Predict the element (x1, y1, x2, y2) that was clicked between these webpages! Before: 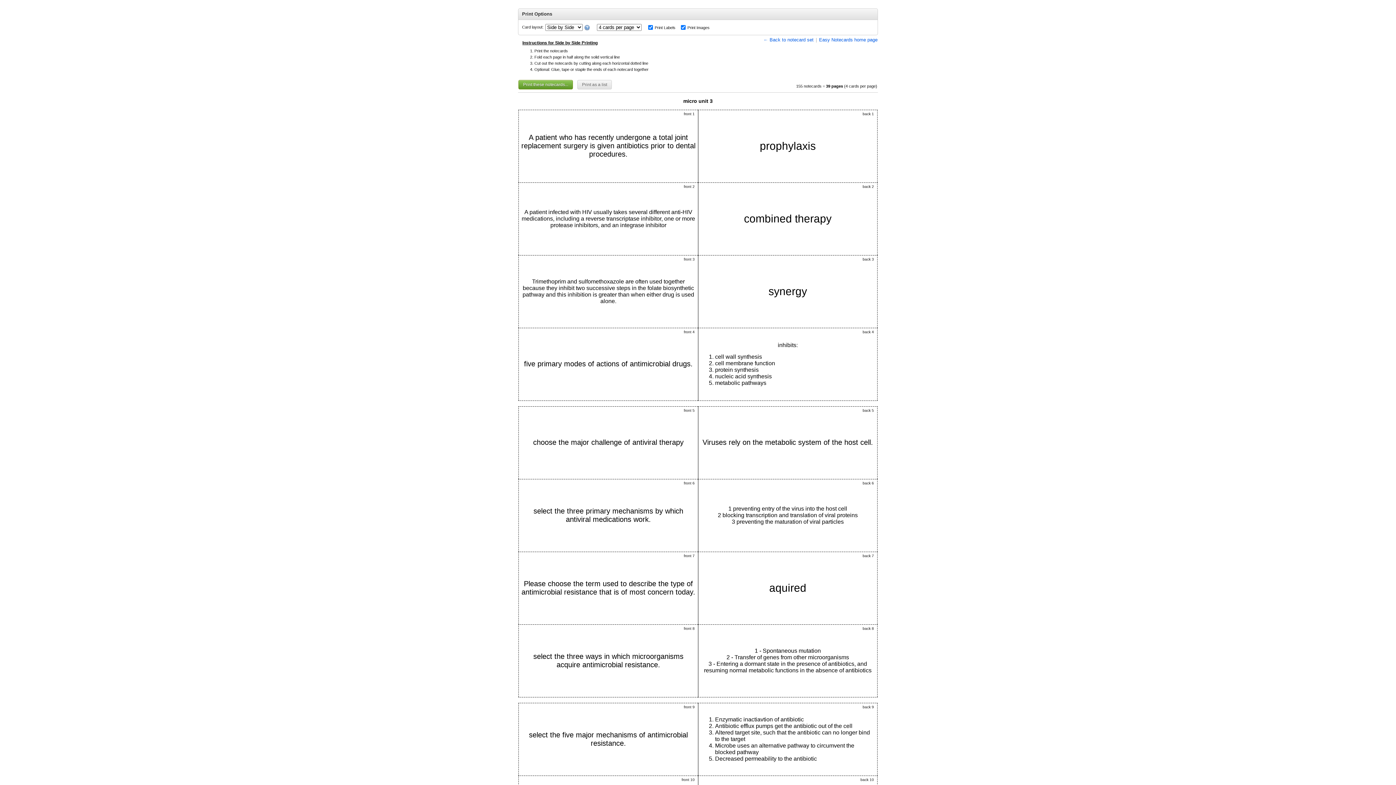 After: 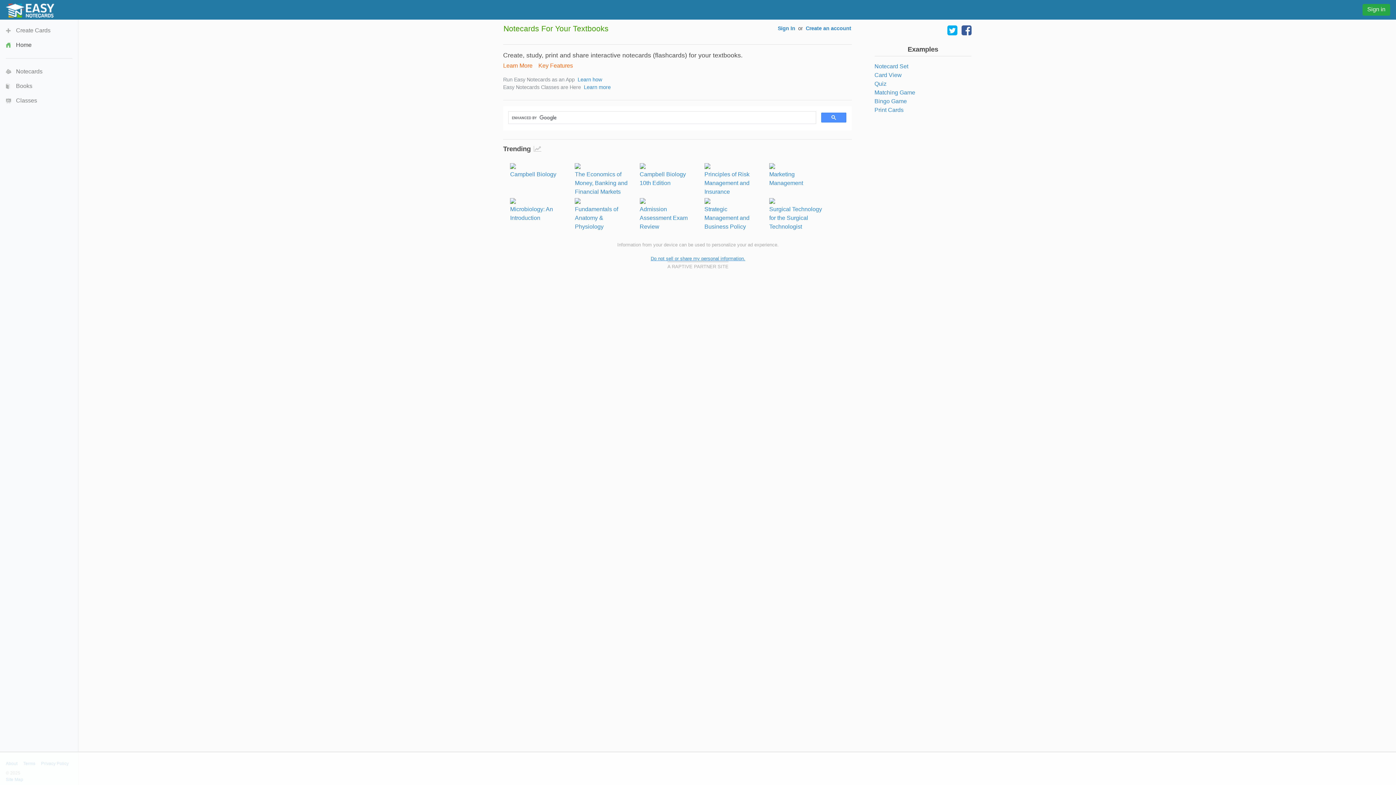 Action: bbox: (819, 37, 877, 42) label: Easy Notecards home page